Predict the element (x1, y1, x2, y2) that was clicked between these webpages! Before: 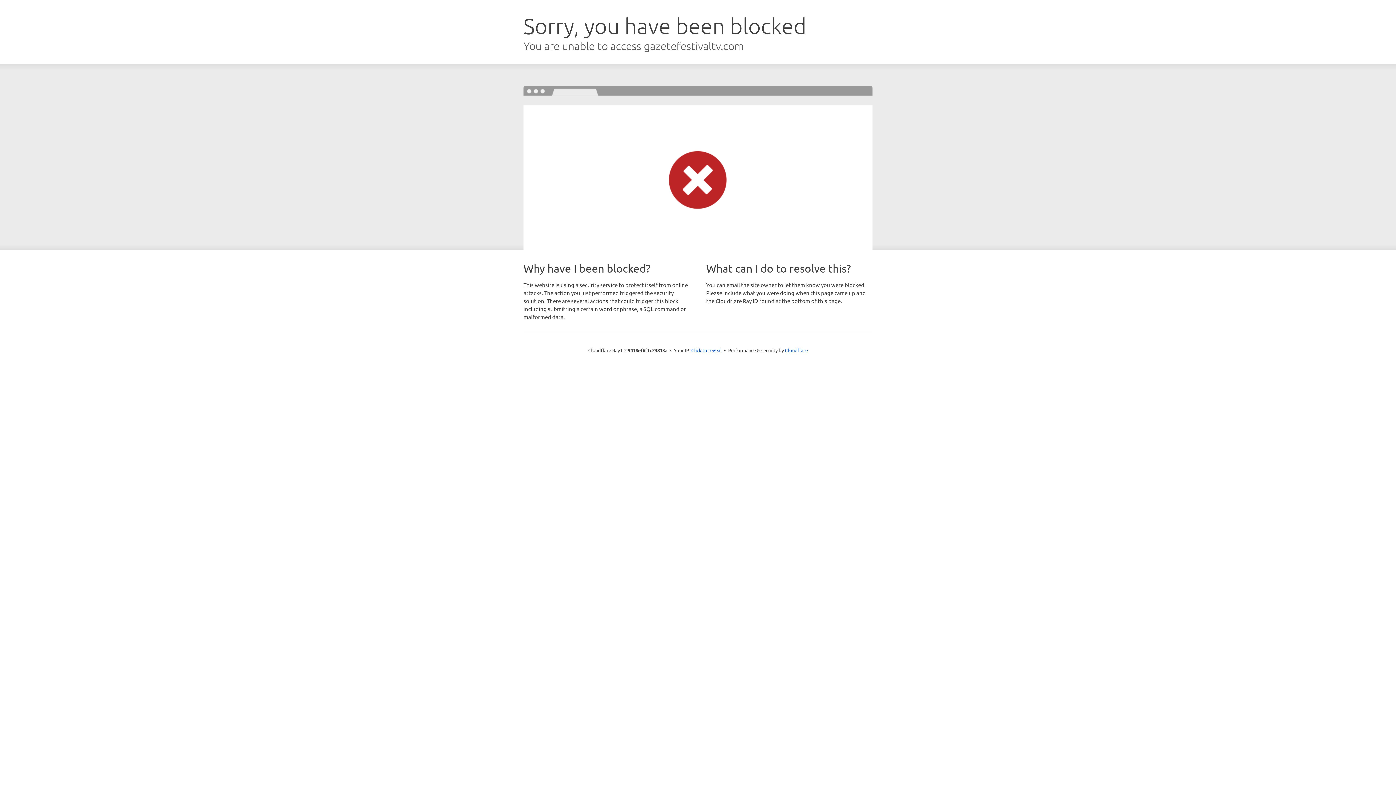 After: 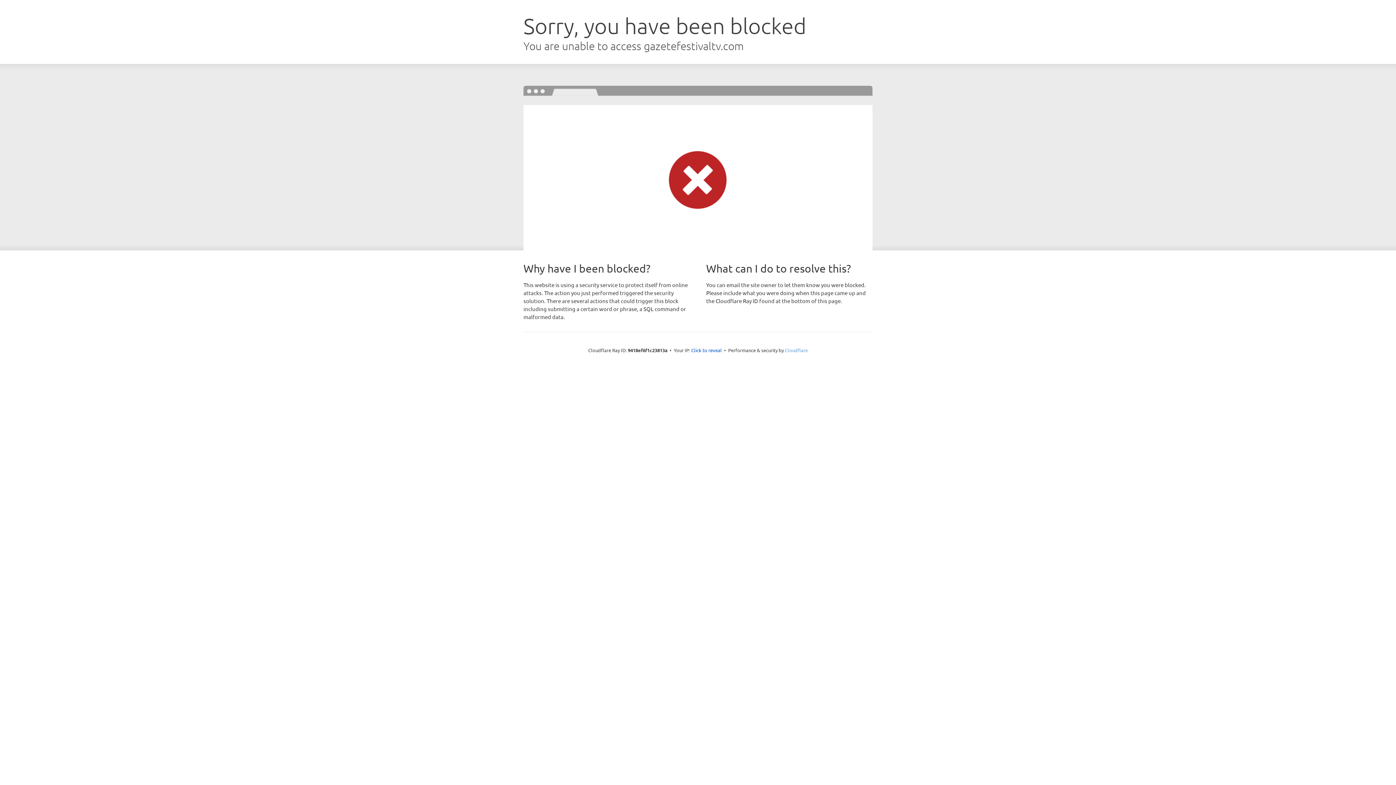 Action: bbox: (785, 347, 808, 353) label: Cloudflare